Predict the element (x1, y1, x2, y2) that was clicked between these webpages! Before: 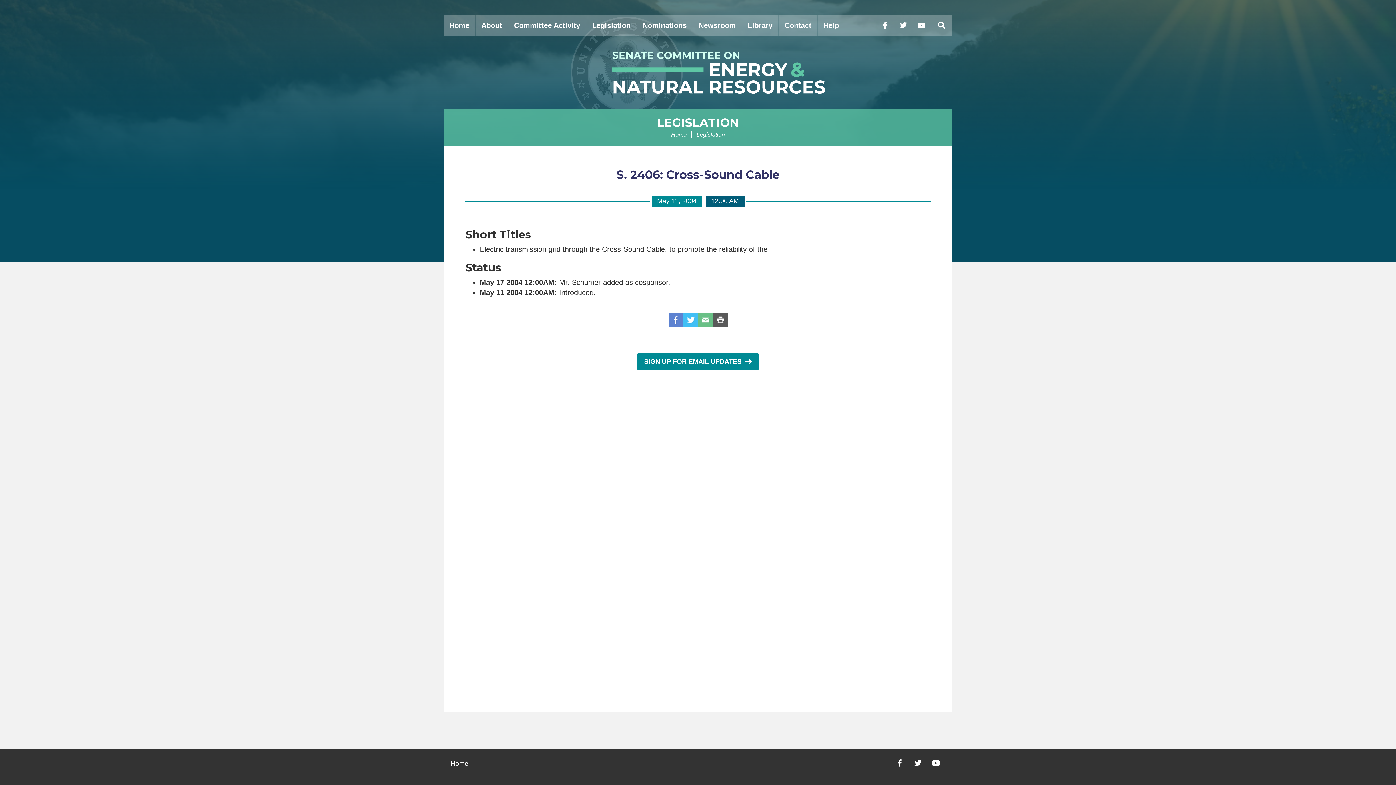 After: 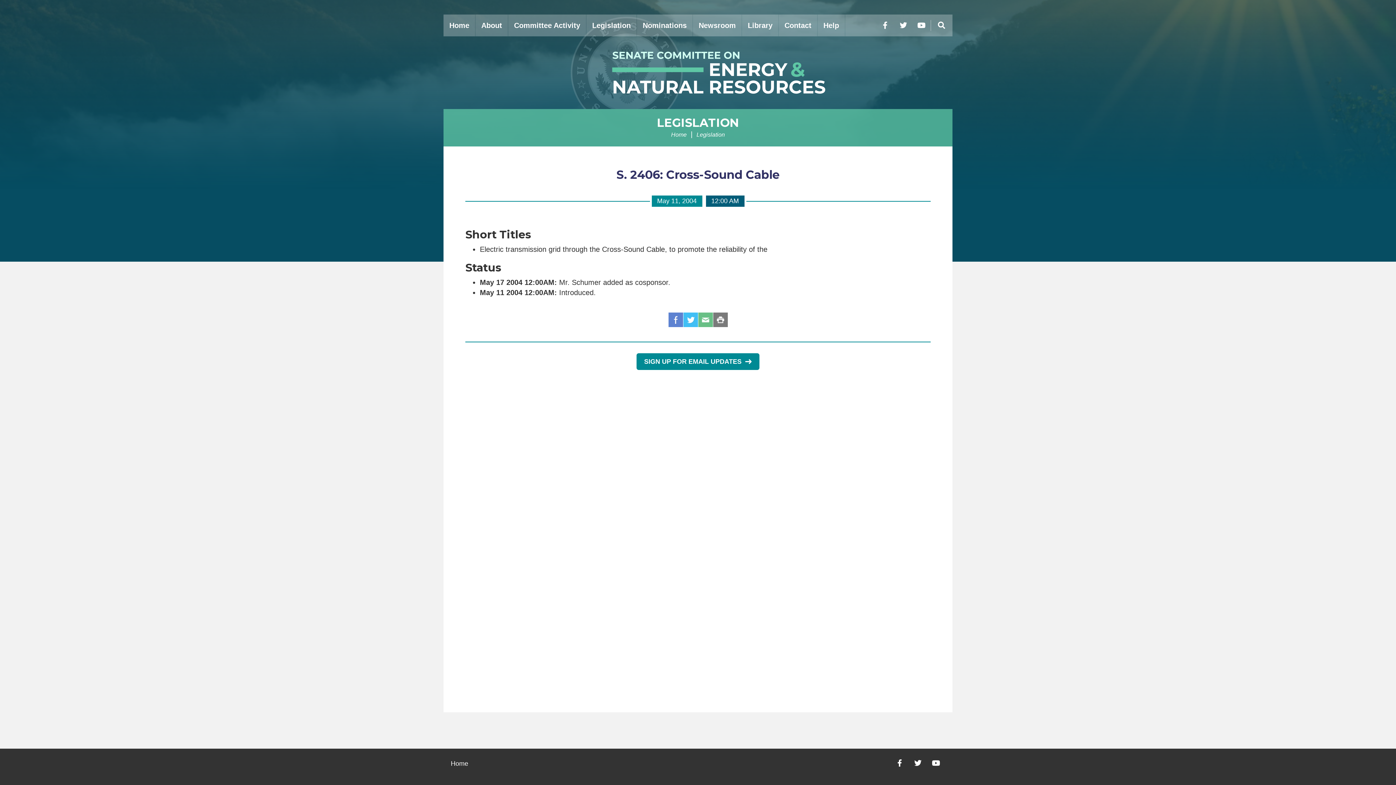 Action: bbox: (713, 312, 728, 327) label: Print